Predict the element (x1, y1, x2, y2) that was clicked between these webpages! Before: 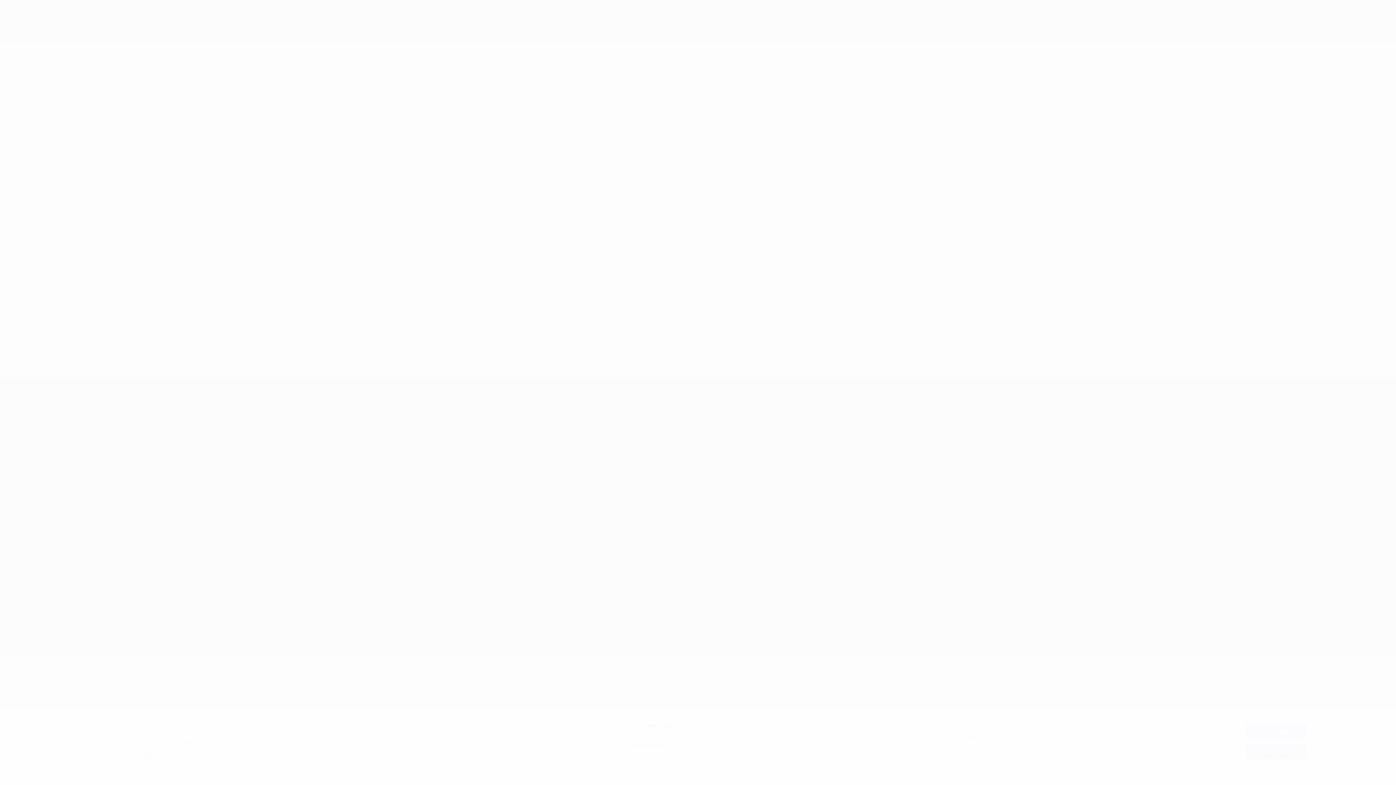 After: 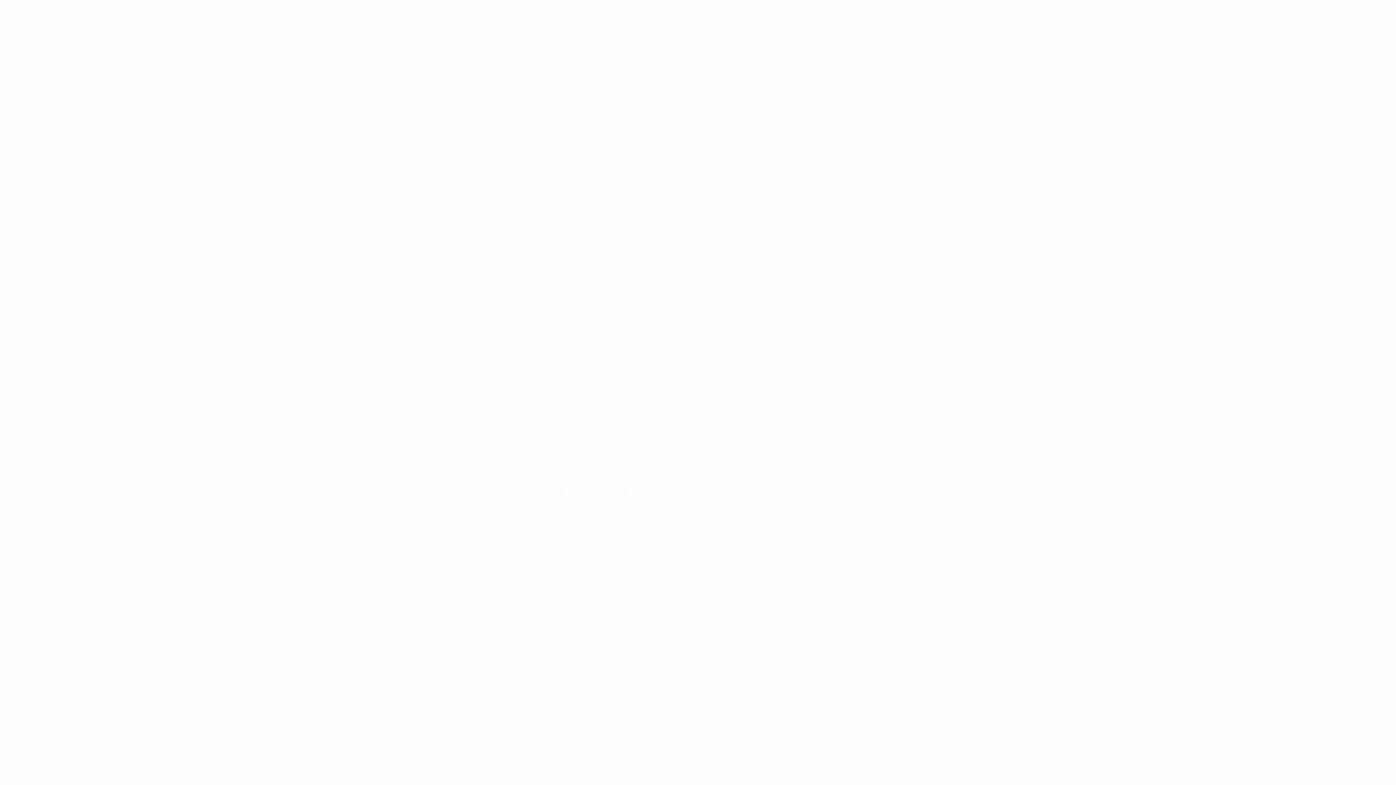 Action: bbox: (1245, 765, 1307, 779) label: Cookie settings